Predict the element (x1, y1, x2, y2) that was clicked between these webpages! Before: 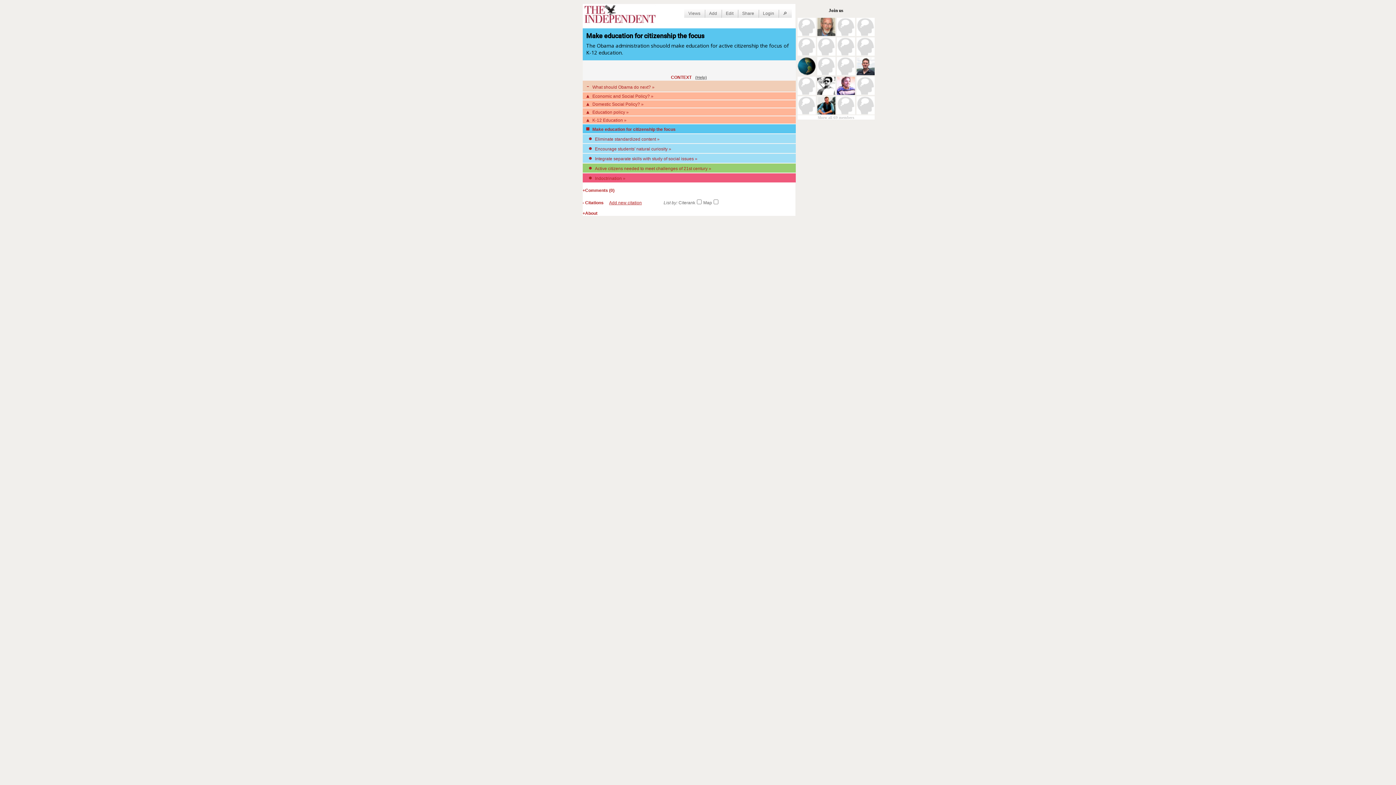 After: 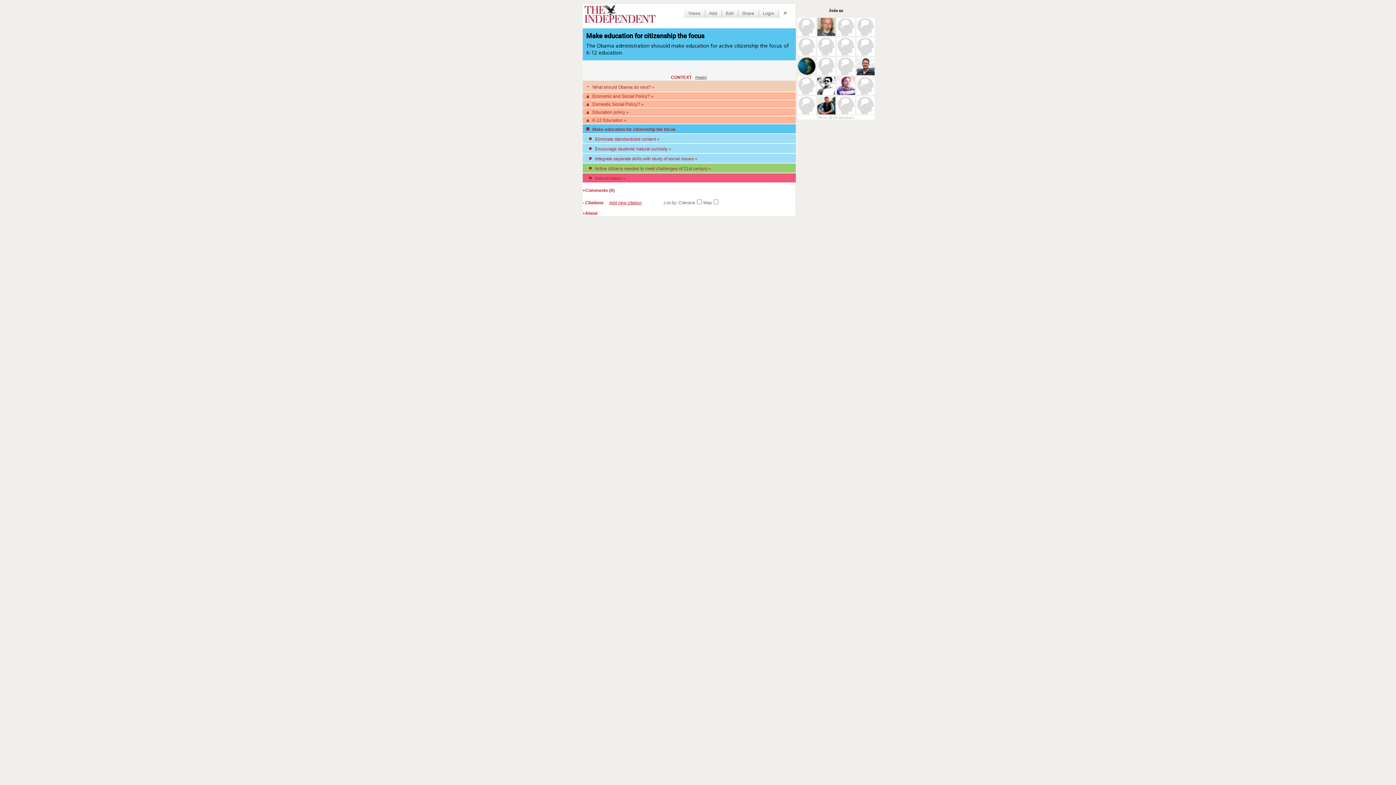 Action: label: 🔎 bbox: (778, 9, 791, 17)